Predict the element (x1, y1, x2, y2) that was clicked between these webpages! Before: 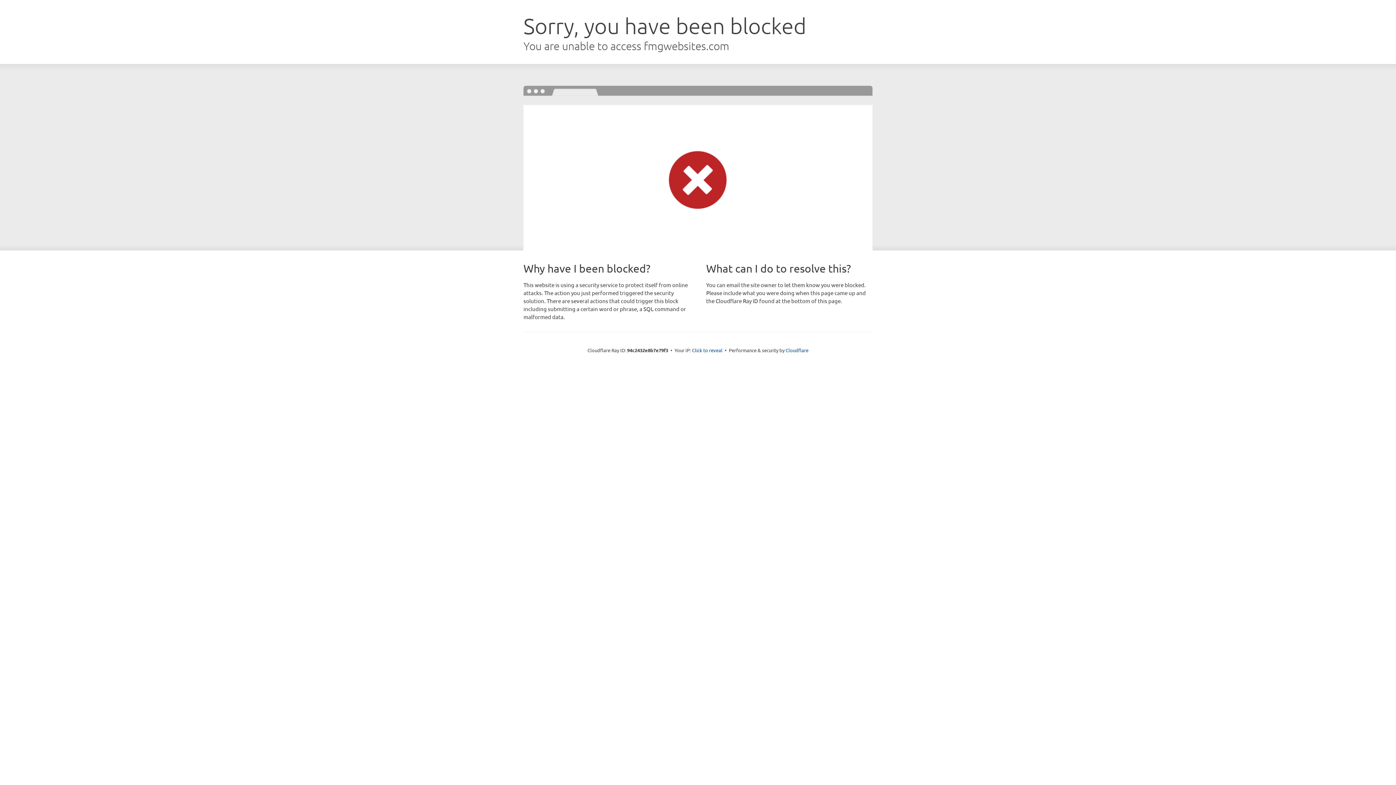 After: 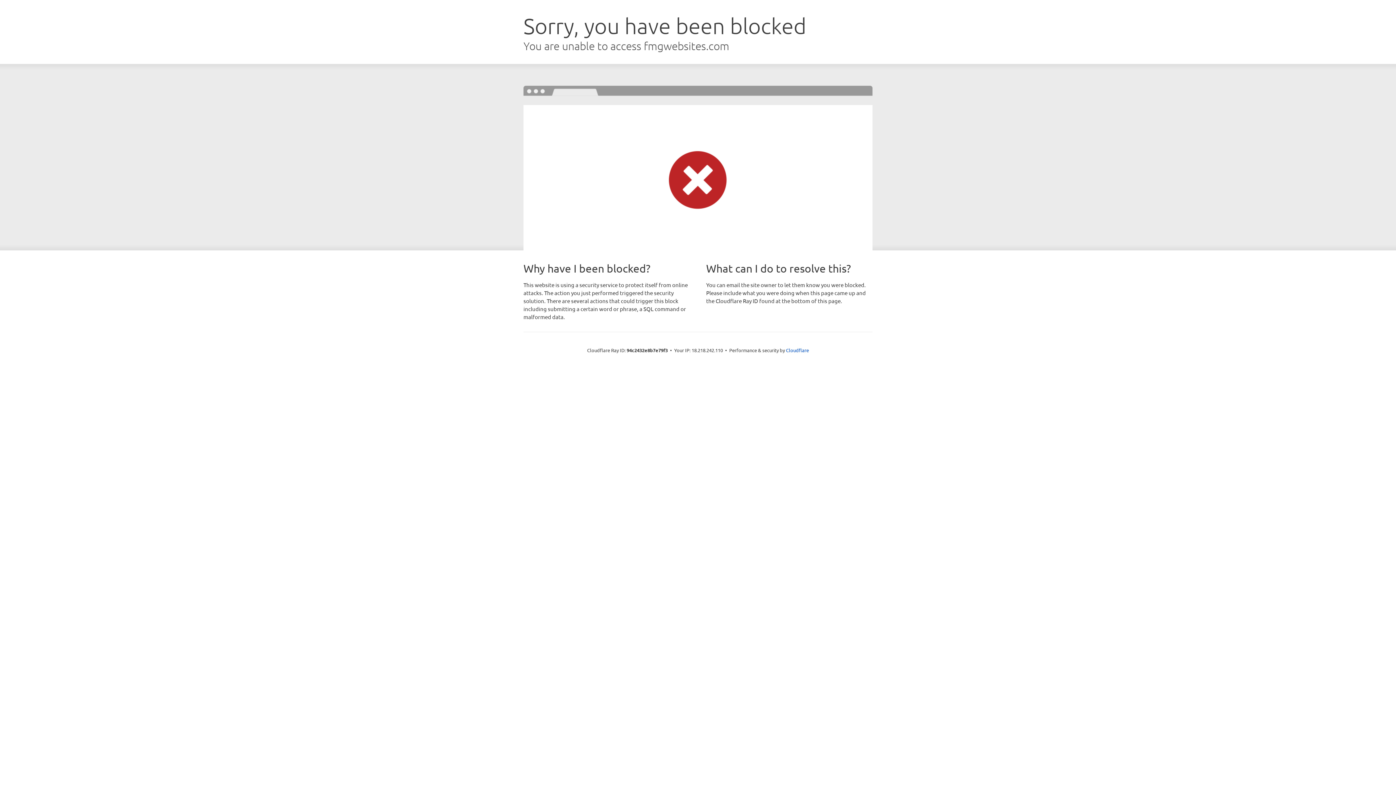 Action: label: Click to reveal bbox: (692, 346, 722, 353)